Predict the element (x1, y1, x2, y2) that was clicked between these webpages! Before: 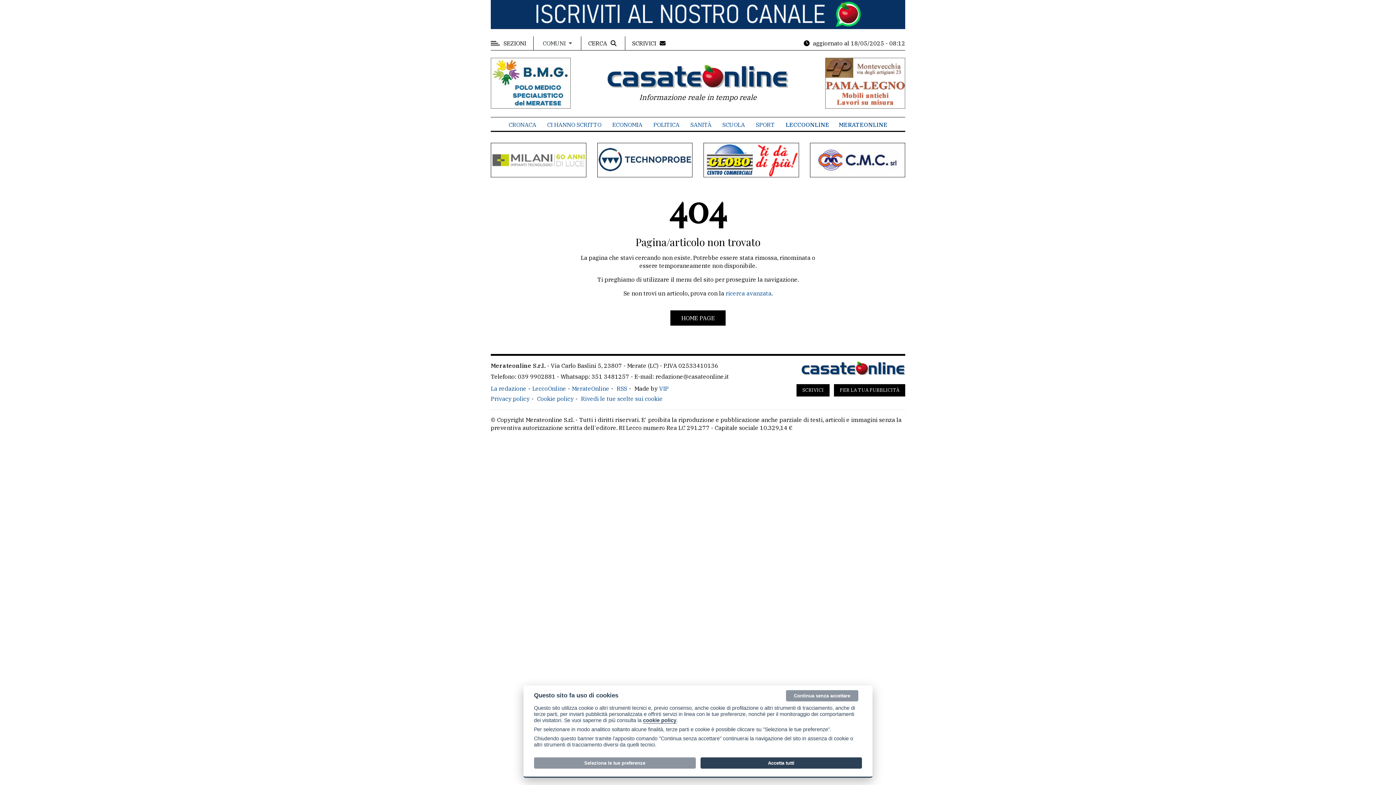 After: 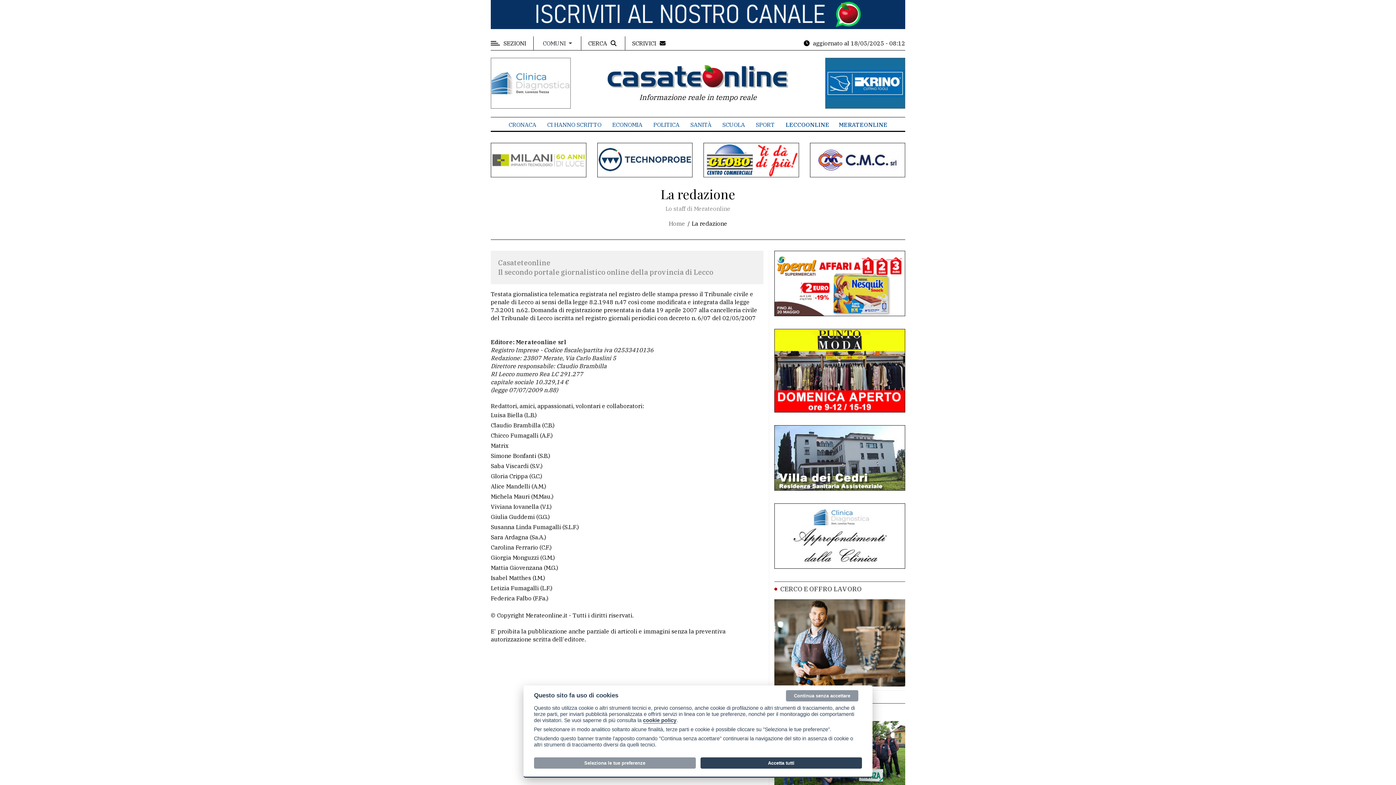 Action: label: La redazione bbox: (490, 385, 528, 392)